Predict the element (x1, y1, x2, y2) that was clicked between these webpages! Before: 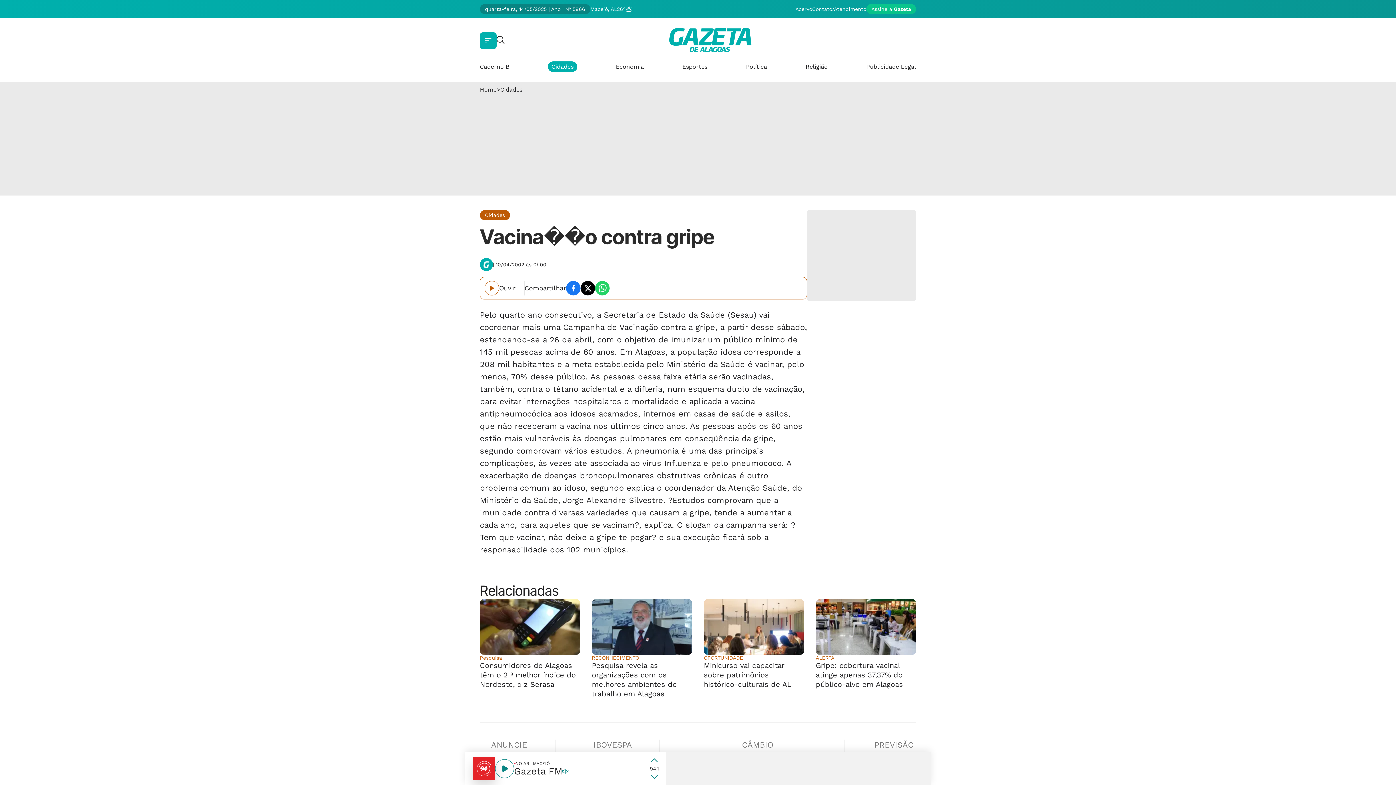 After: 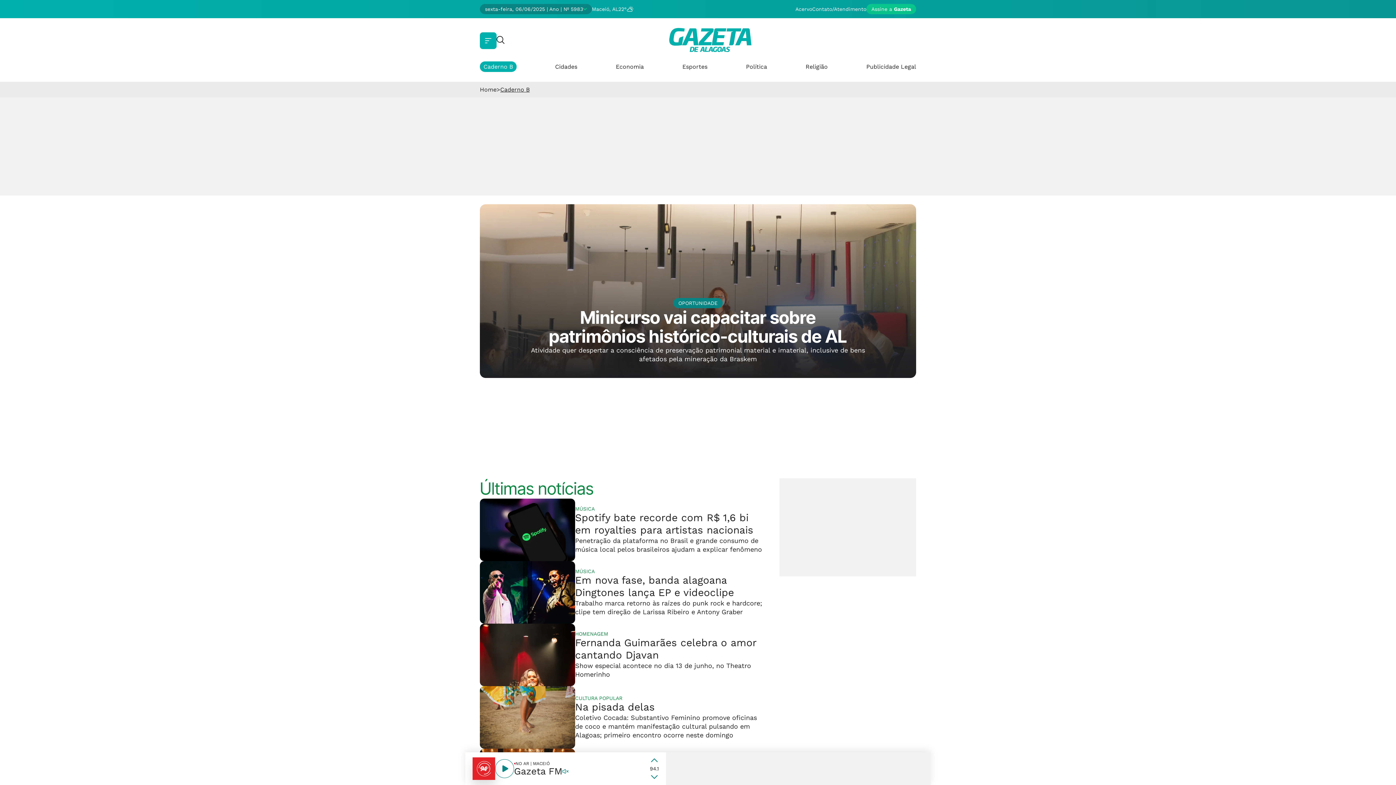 Action: bbox: (480, 63, 509, 70) label: Caderno B